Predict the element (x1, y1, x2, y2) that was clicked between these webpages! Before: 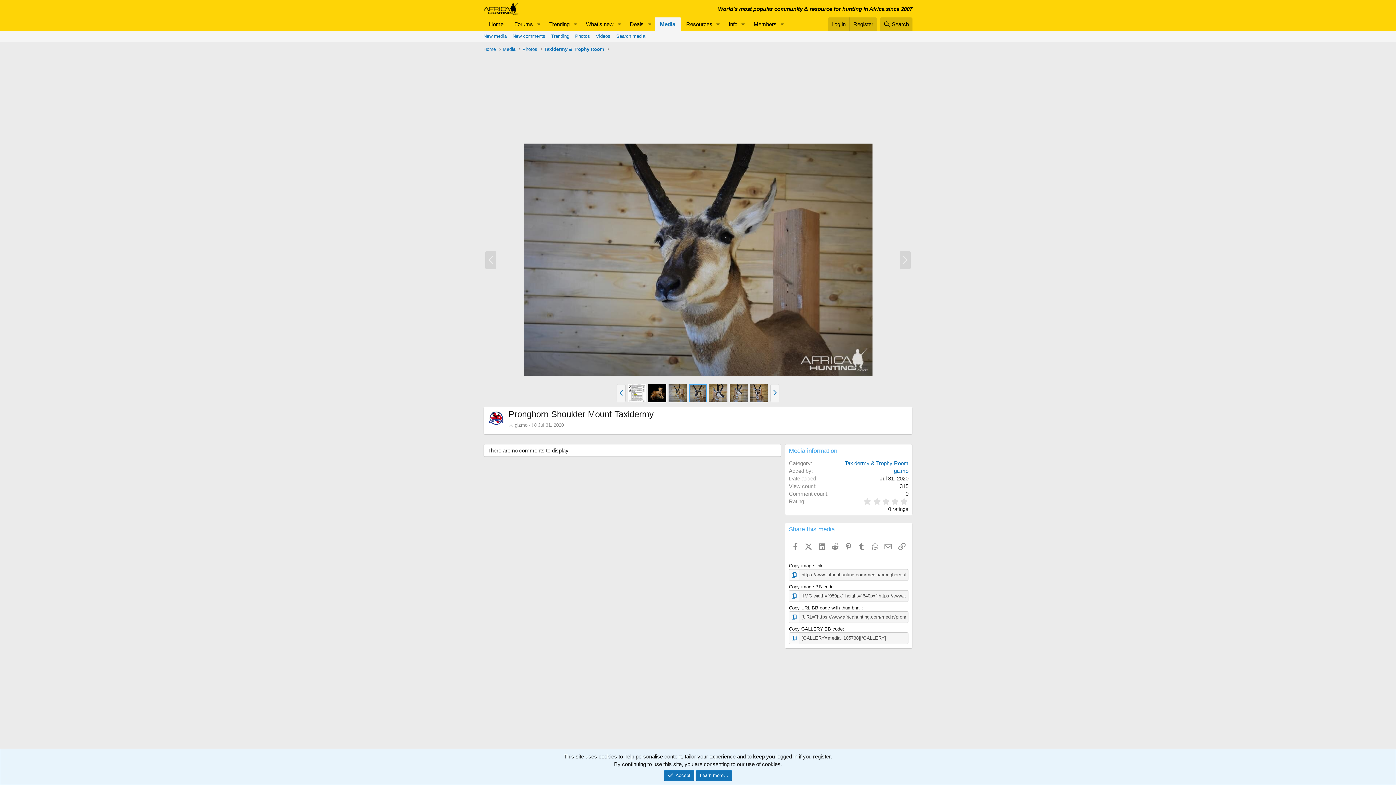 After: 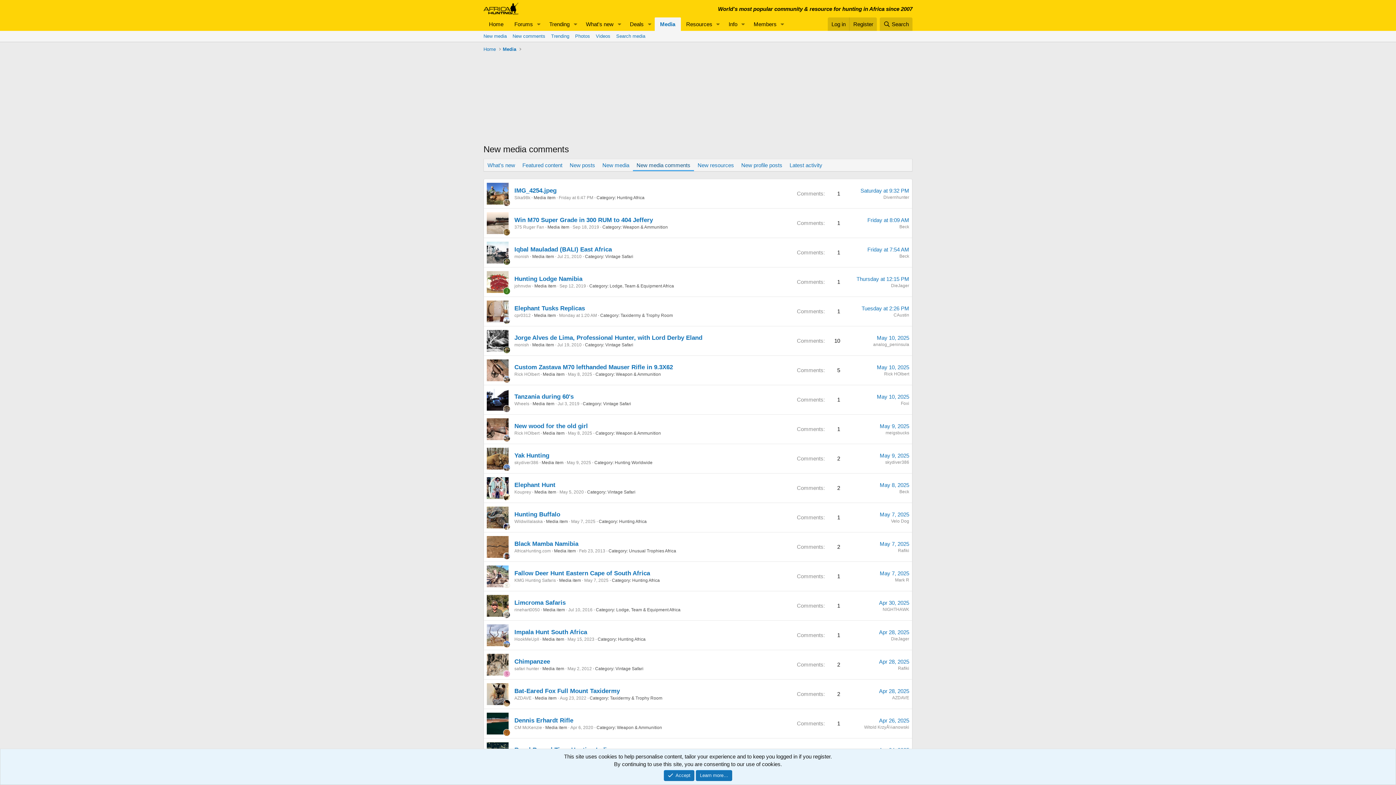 Action: label: New comments bbox: (509, 30, 548, 41)